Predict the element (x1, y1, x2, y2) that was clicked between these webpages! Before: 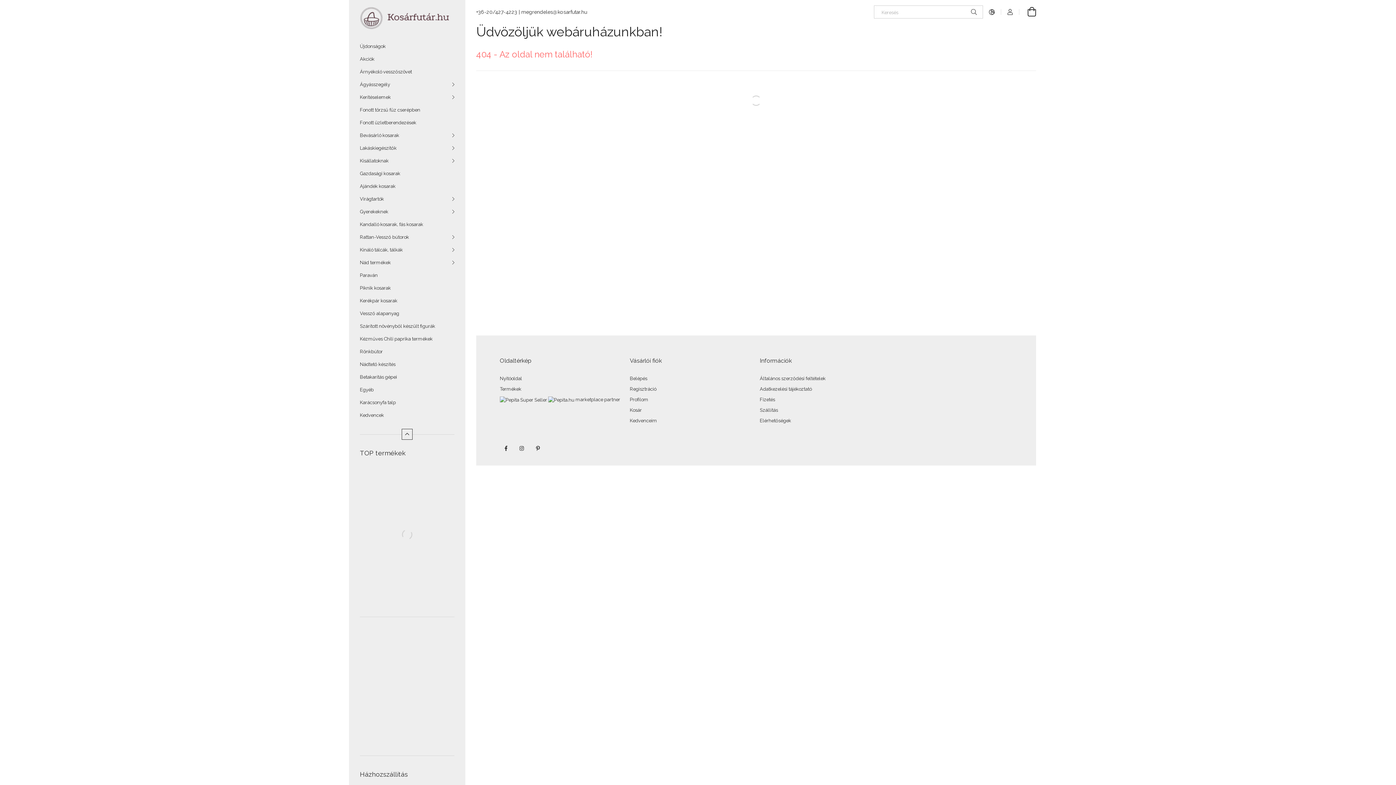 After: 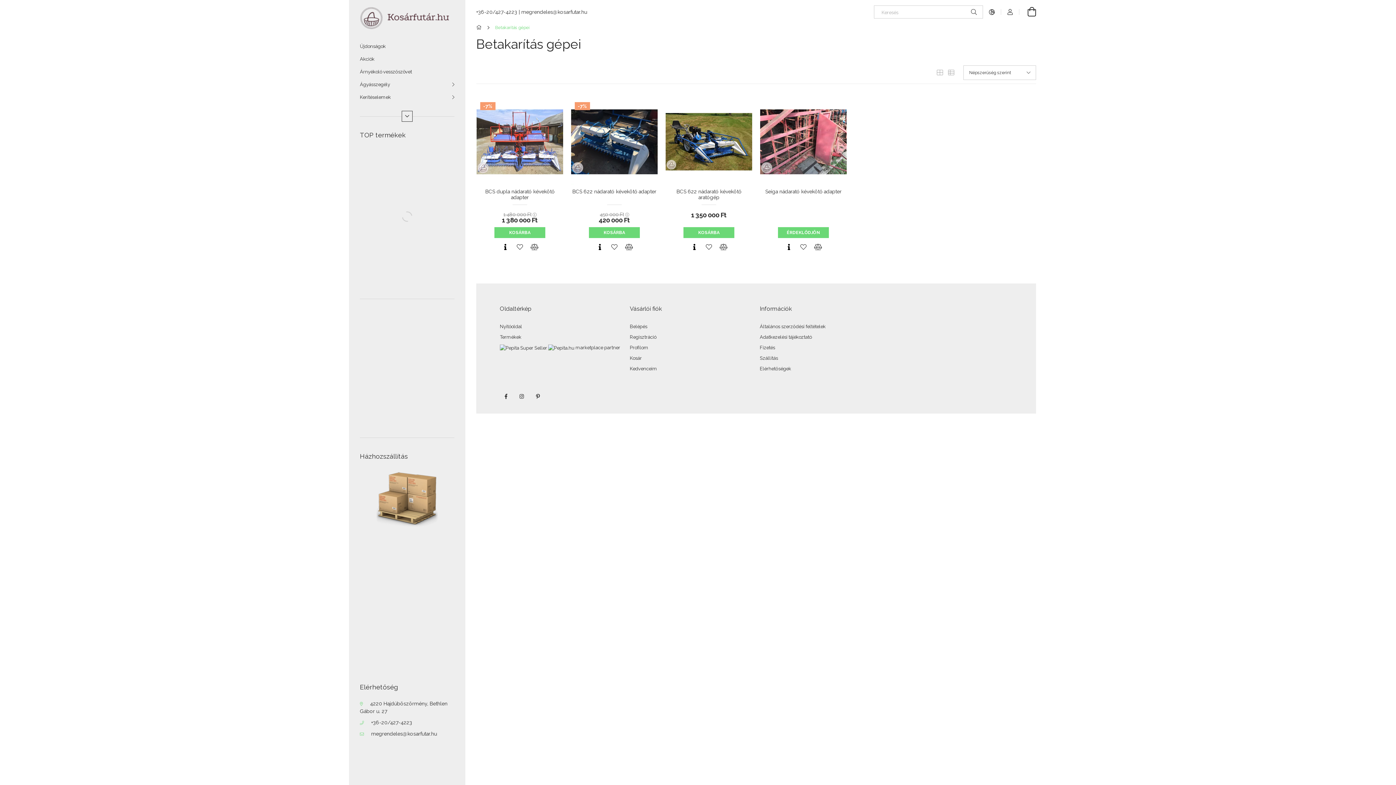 Action: label: Betakarítás gépei bbox: (349, 370, 465, 383)